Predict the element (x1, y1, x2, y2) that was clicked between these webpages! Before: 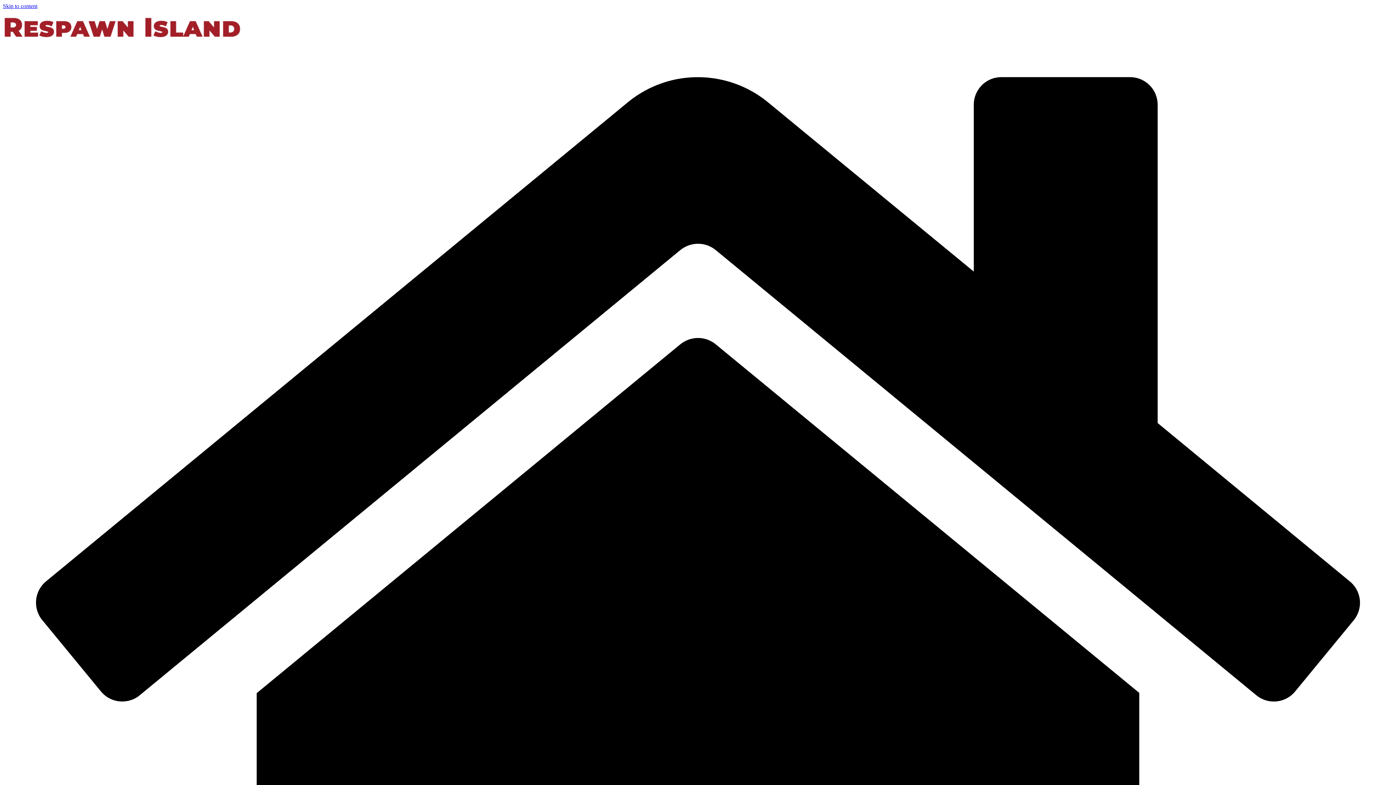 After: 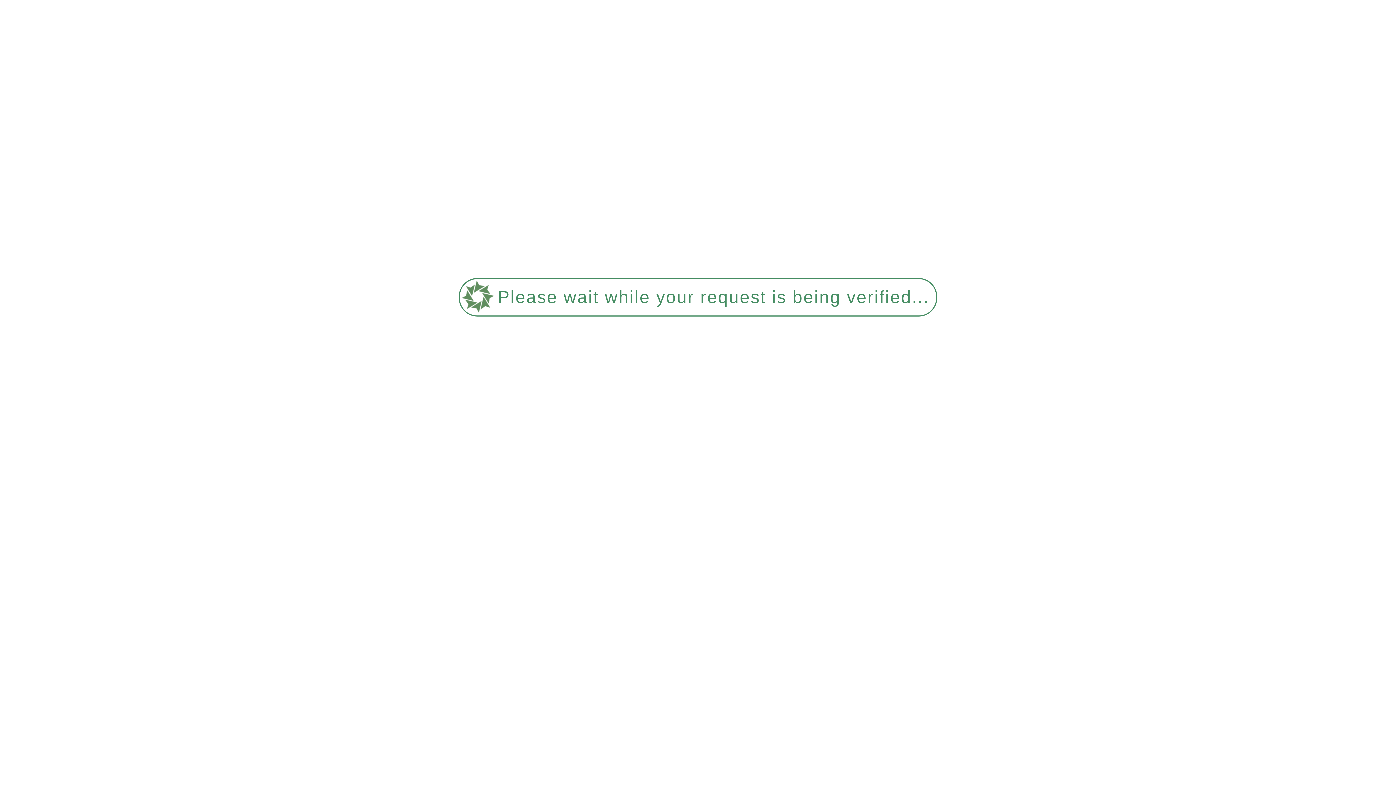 Action: bbox: (2, 39, 240, 45)